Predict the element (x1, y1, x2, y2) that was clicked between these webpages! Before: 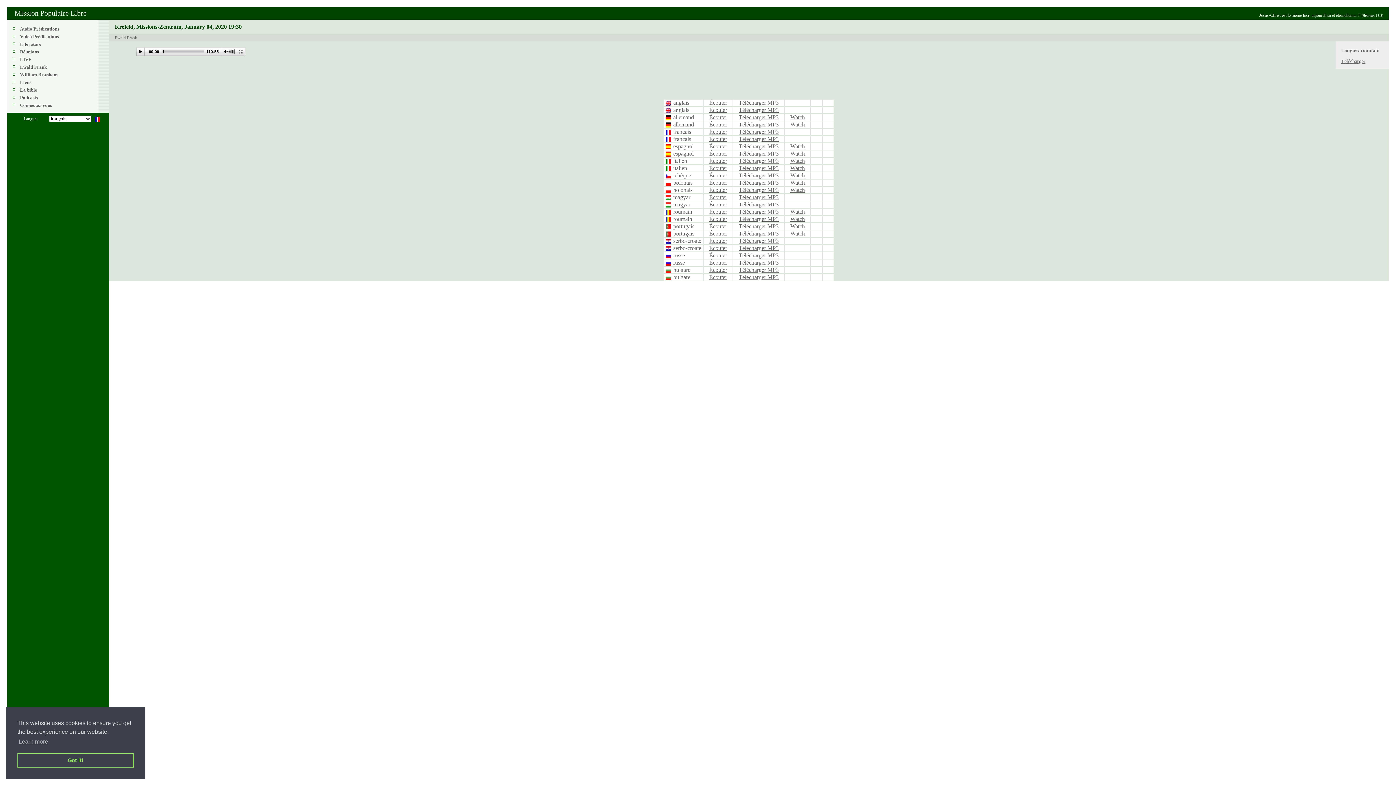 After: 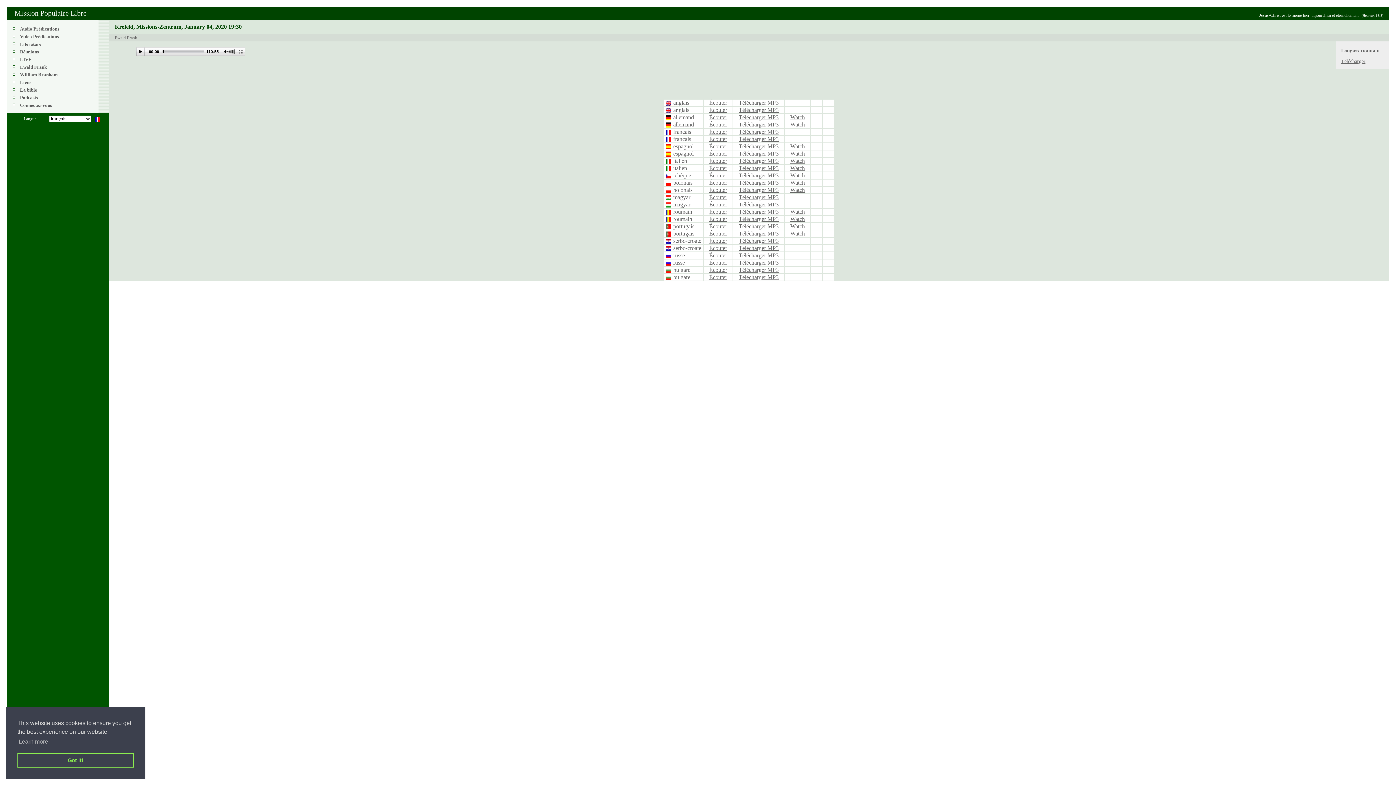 Action: bbox: (738, 201, 778, 207) label: Télécharger MP3